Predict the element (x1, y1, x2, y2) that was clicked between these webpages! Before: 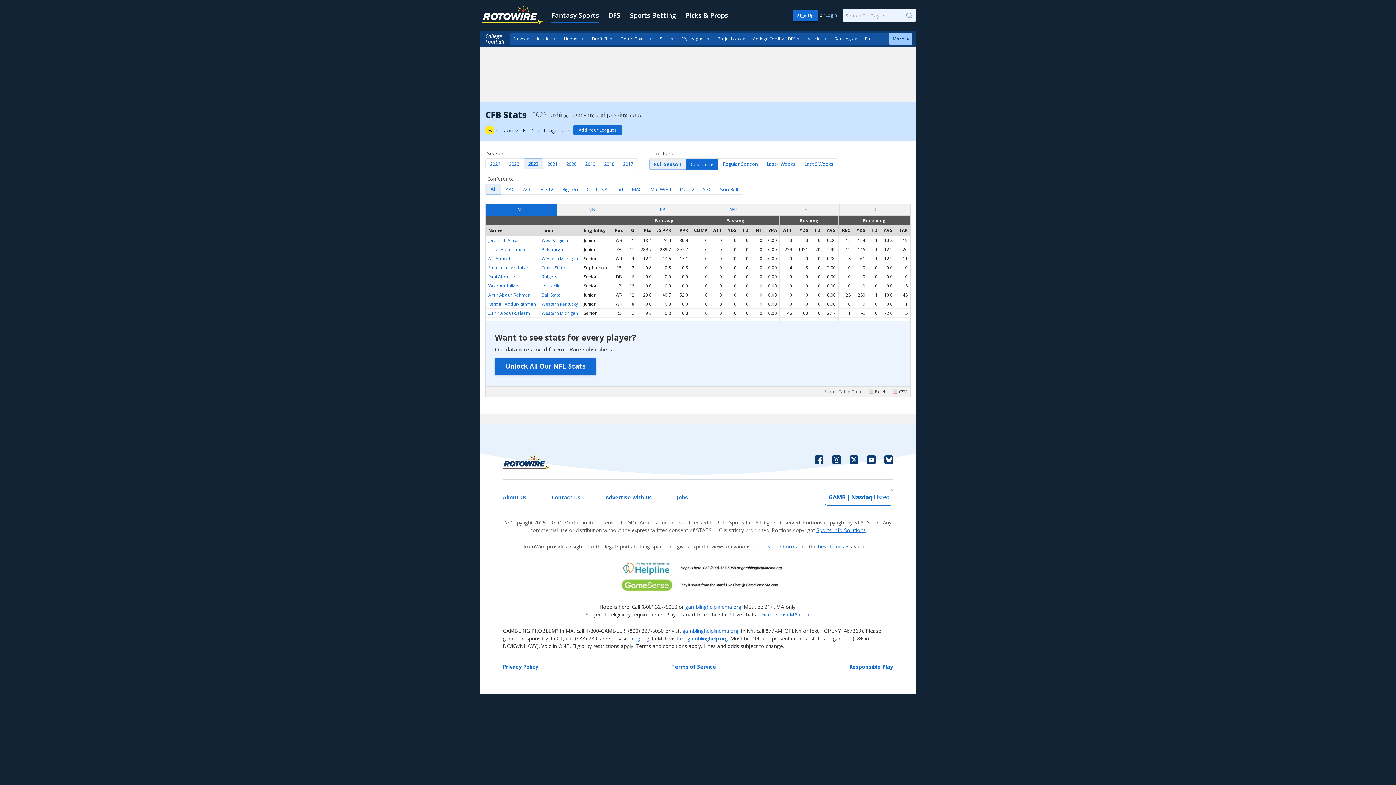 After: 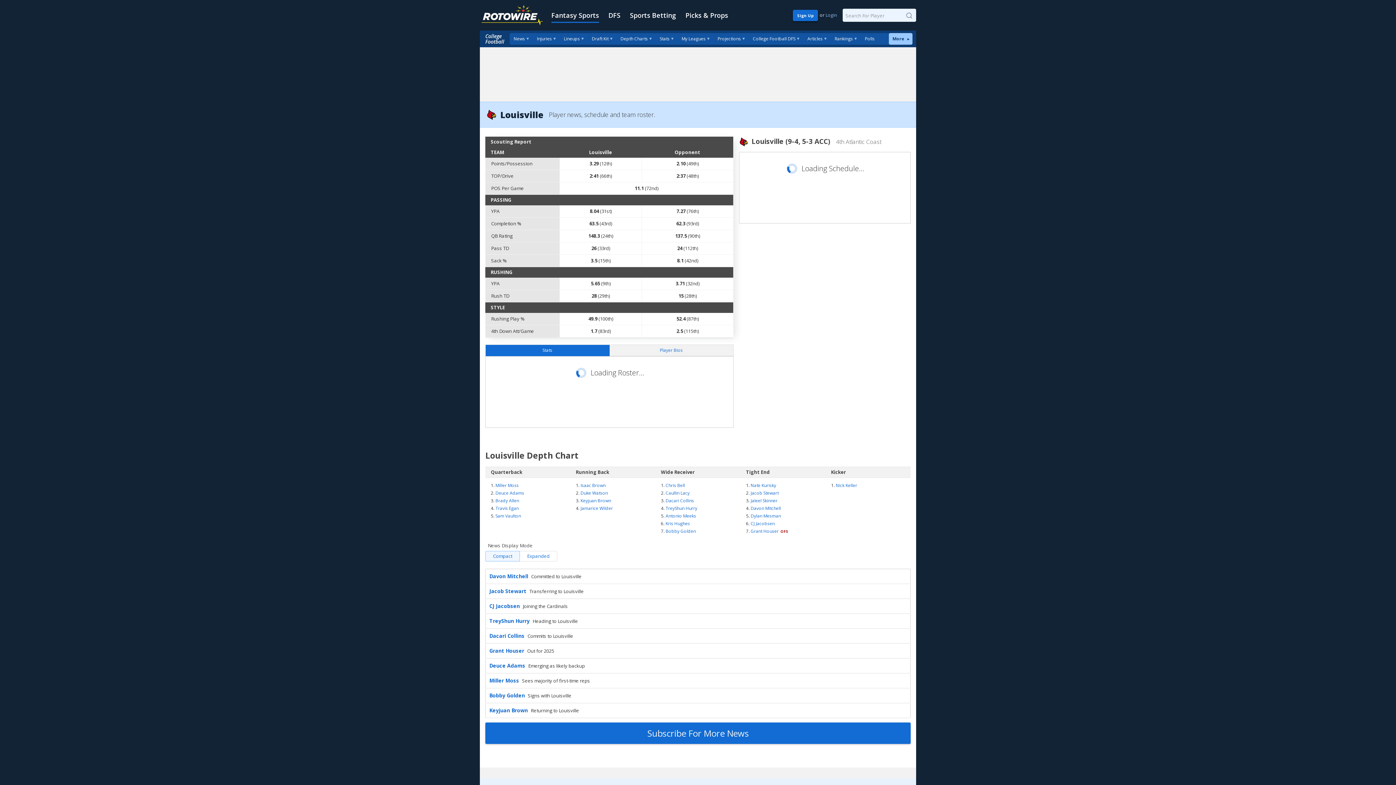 Action: label: Louisville bbox: (541, 282, 560, 289)